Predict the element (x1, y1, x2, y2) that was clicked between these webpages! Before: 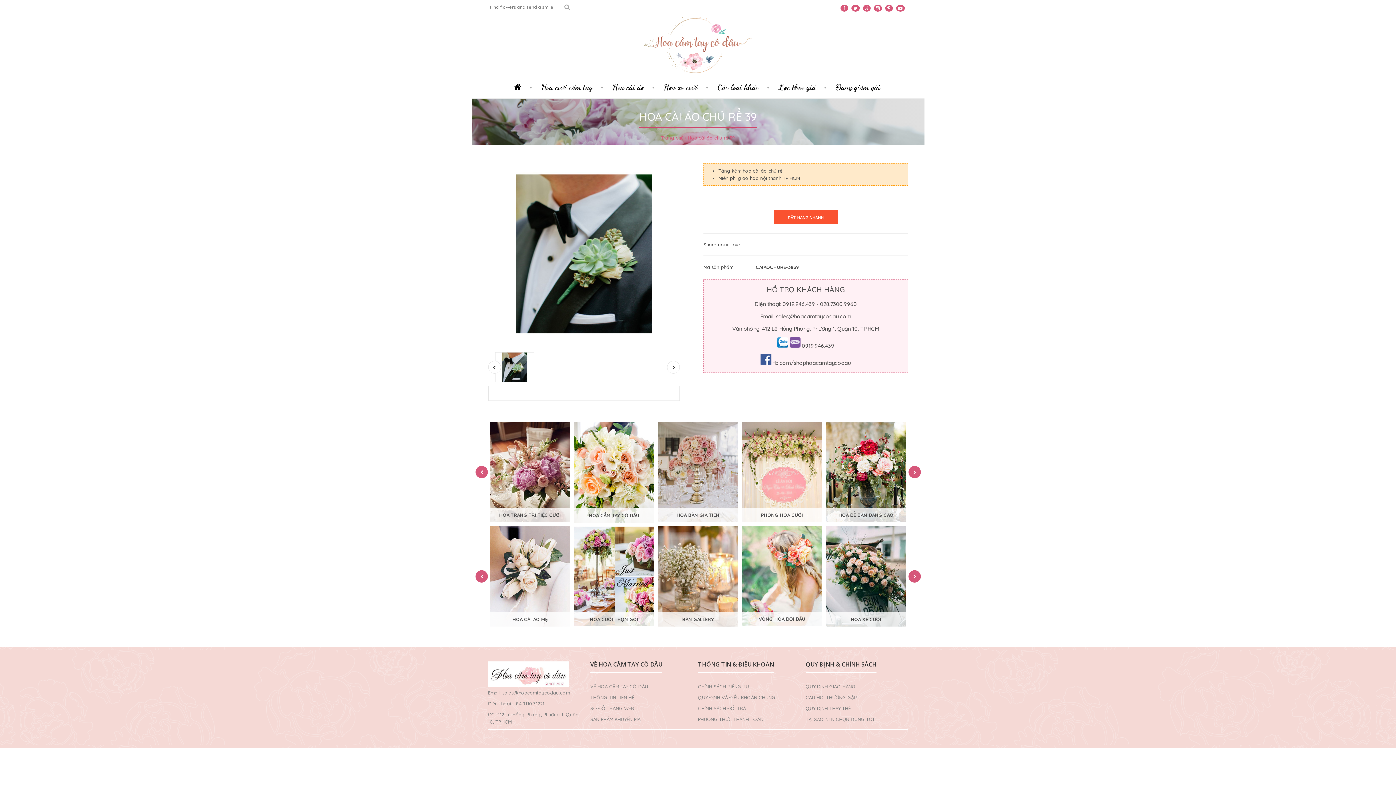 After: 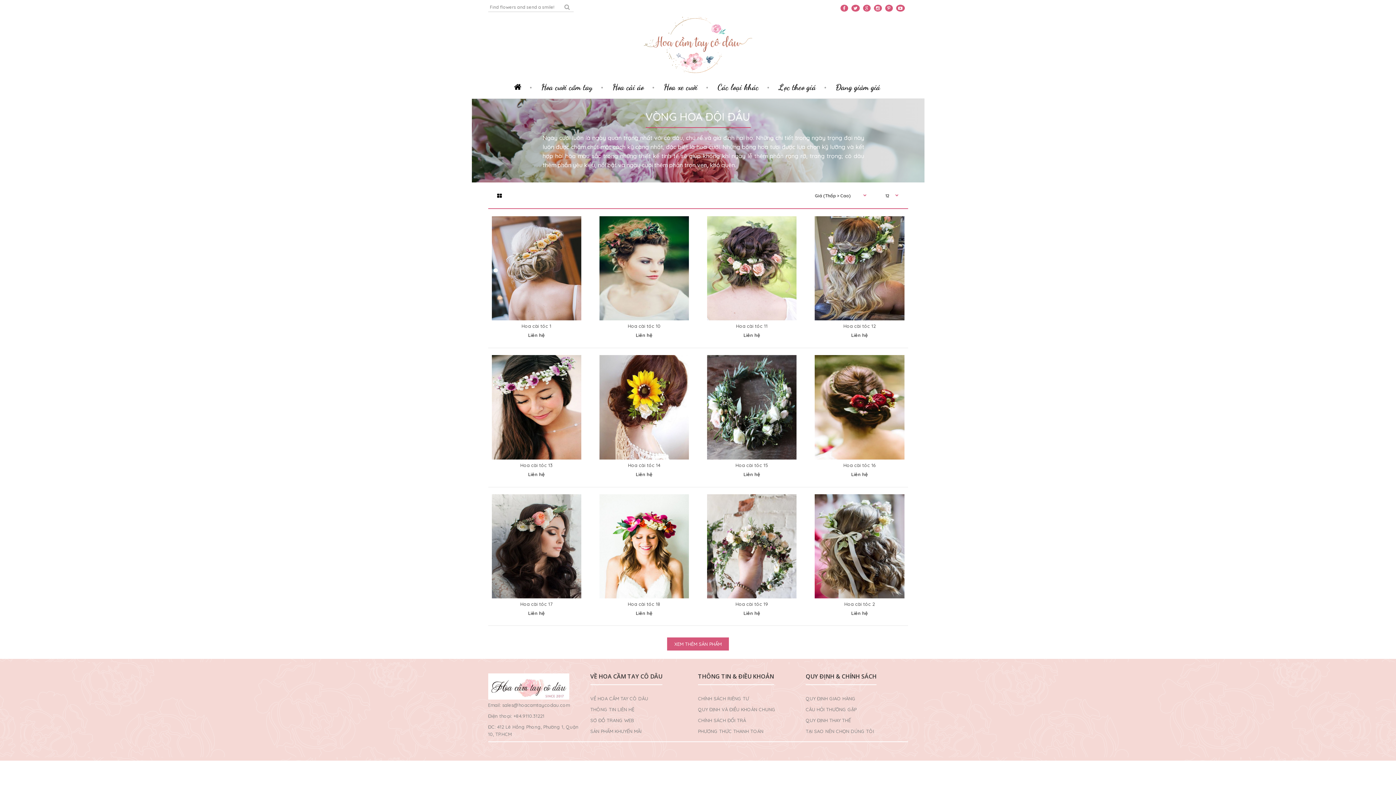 Action: label: VÒNG HOA ĐỘI ĐẦU bbox: (742, 526, 822, 626)